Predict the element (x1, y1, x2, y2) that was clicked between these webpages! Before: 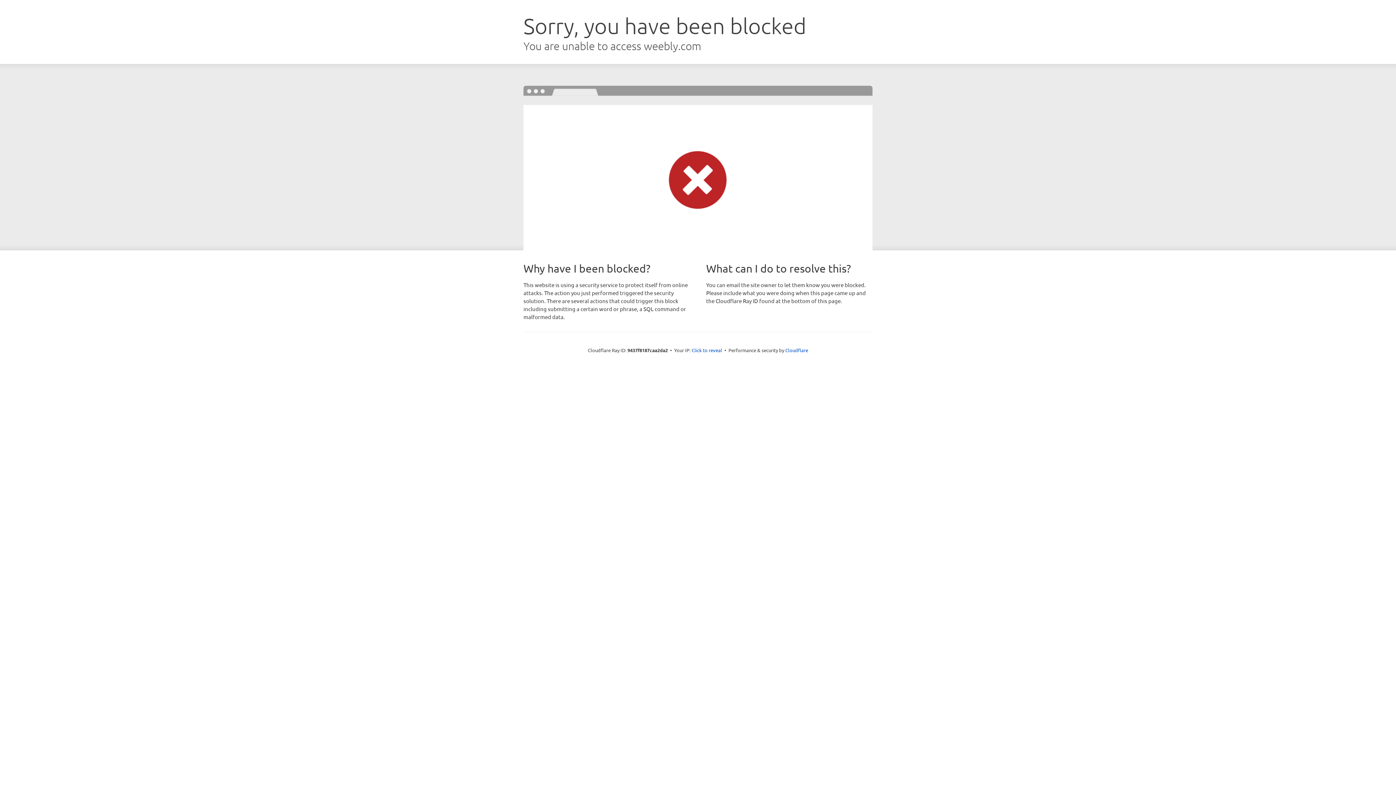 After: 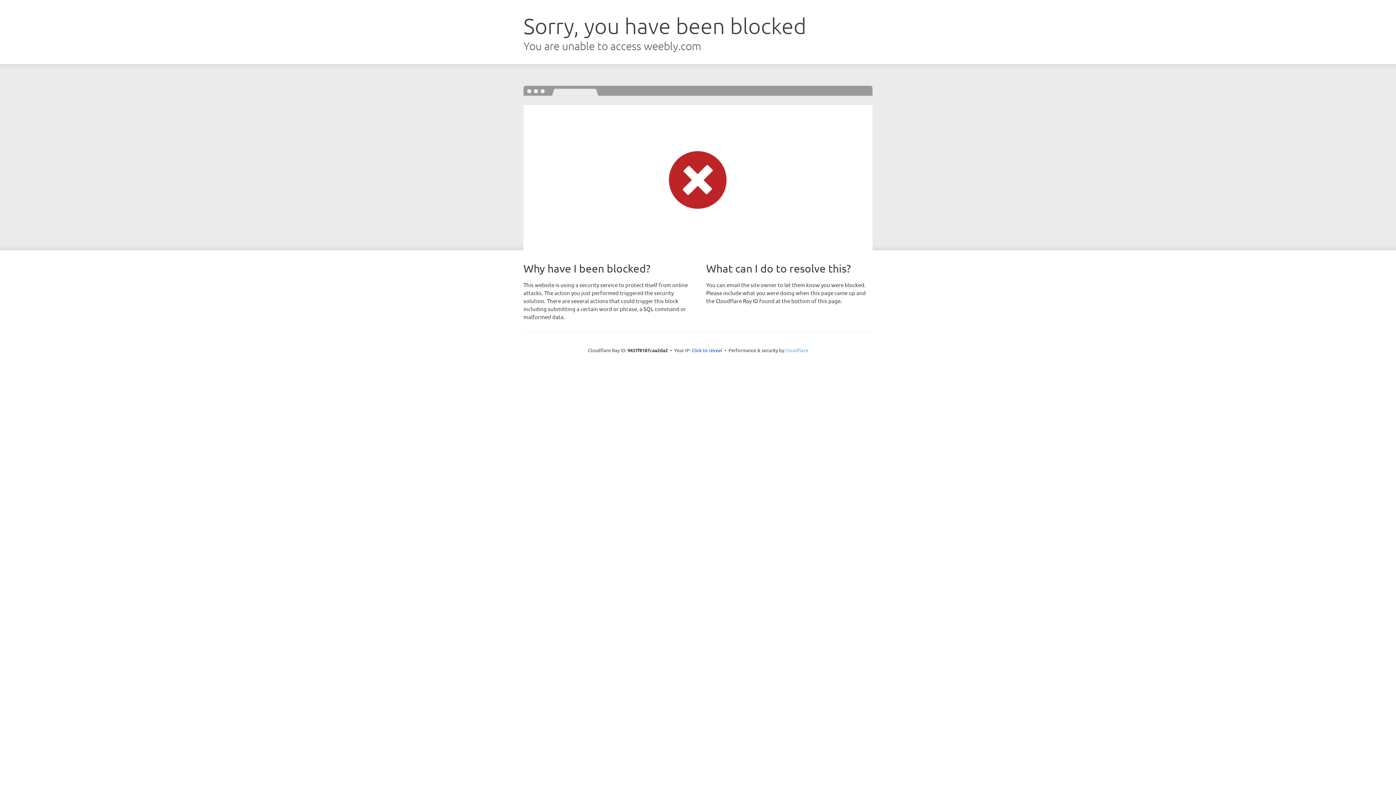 Action: label: Cloudflare bbox: (785, 347, 808, 353)